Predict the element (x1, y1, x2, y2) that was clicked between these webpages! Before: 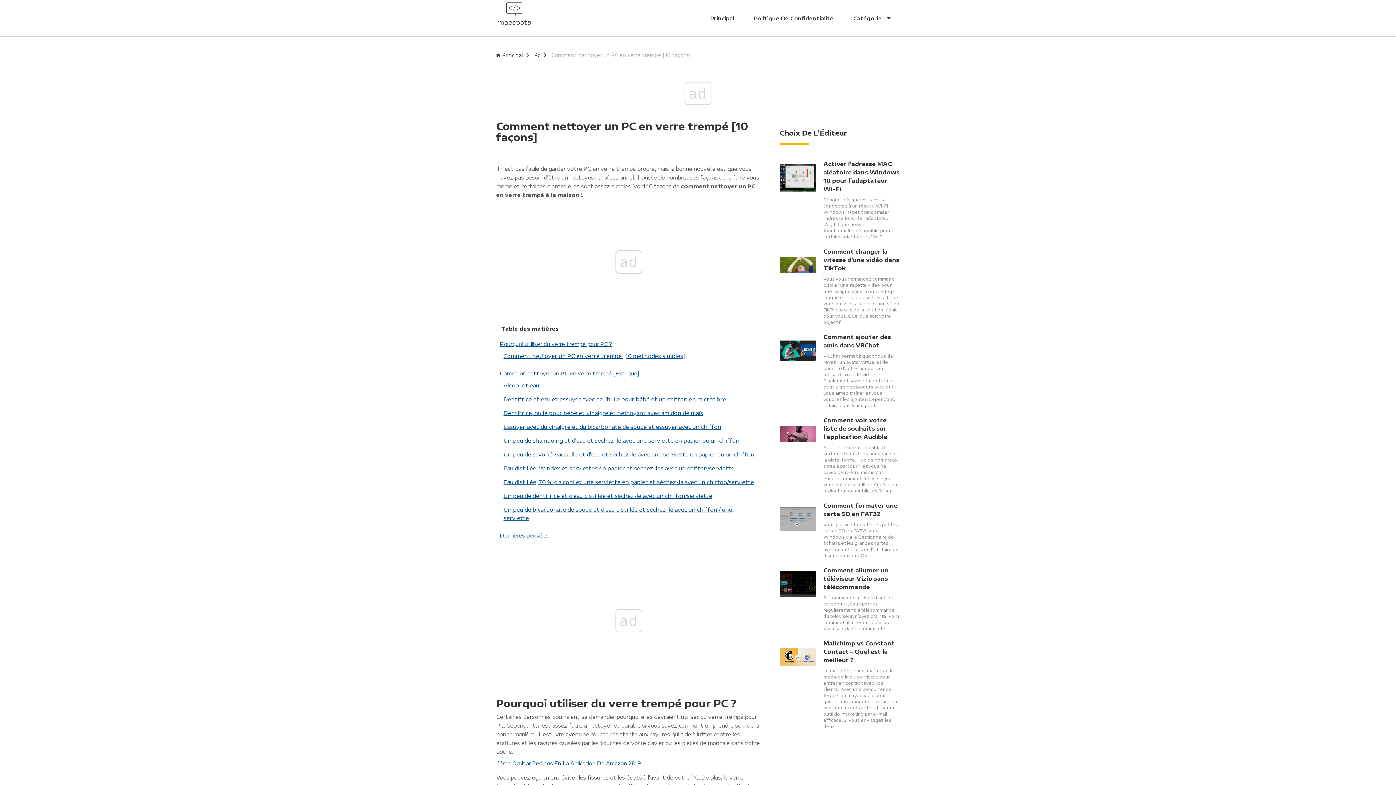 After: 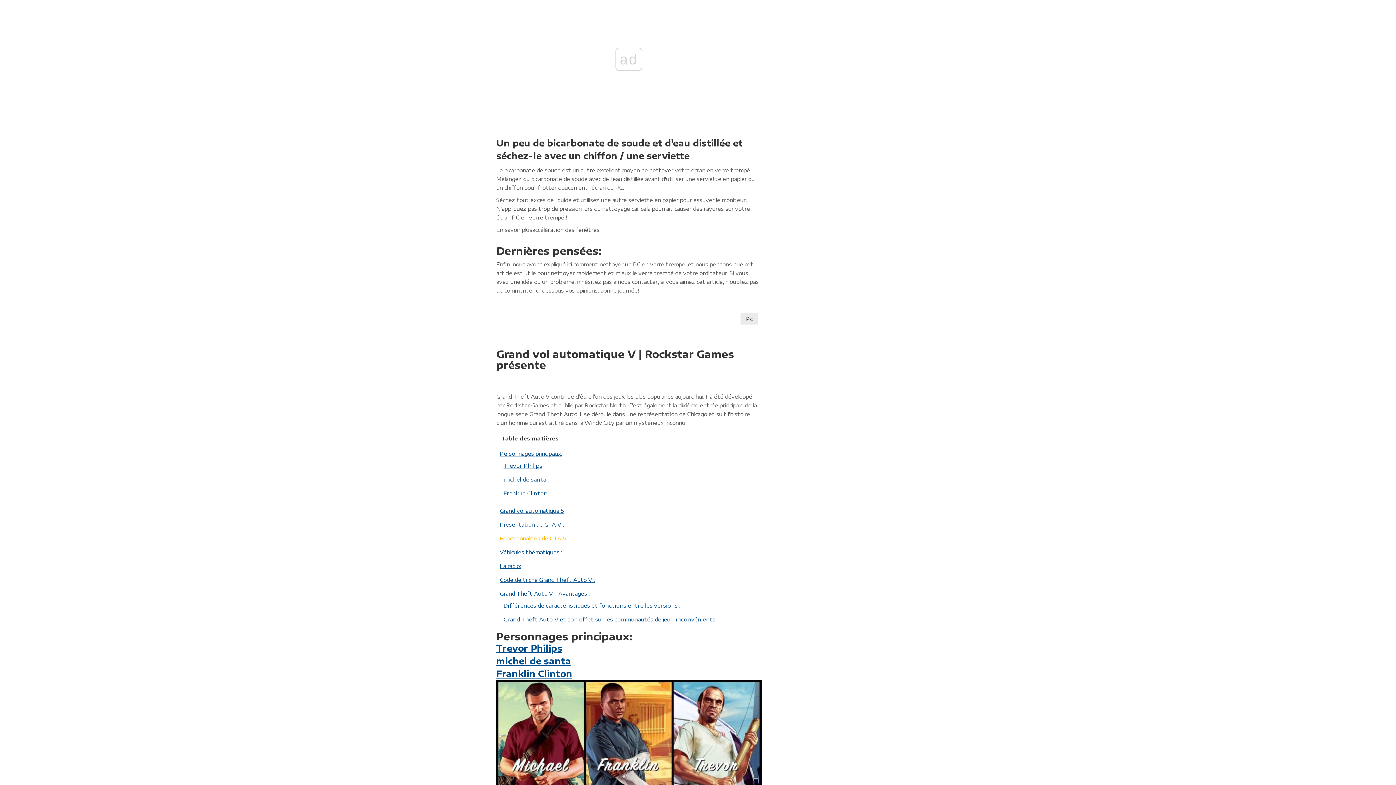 Action: label: Dernières pensées: bbox: (500, 532, 549, 538)